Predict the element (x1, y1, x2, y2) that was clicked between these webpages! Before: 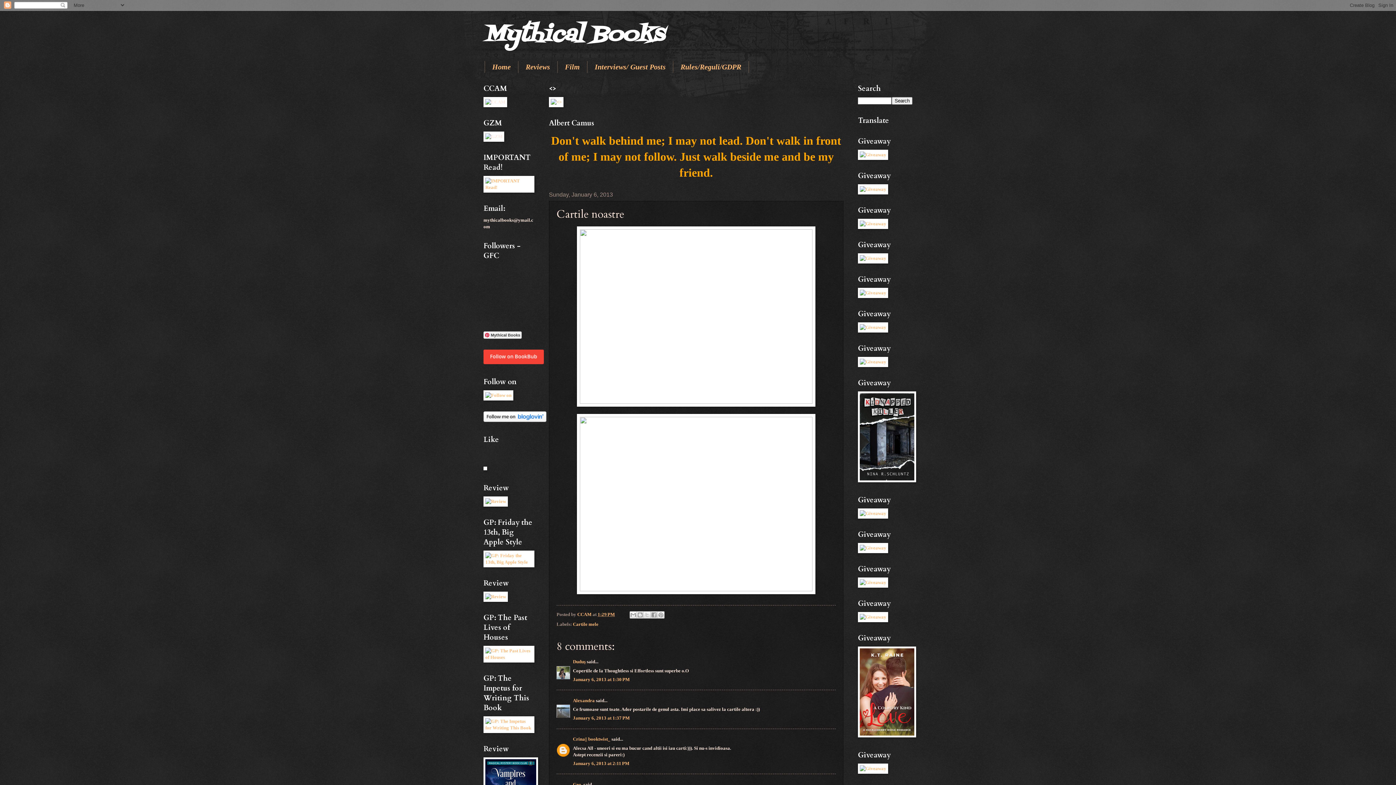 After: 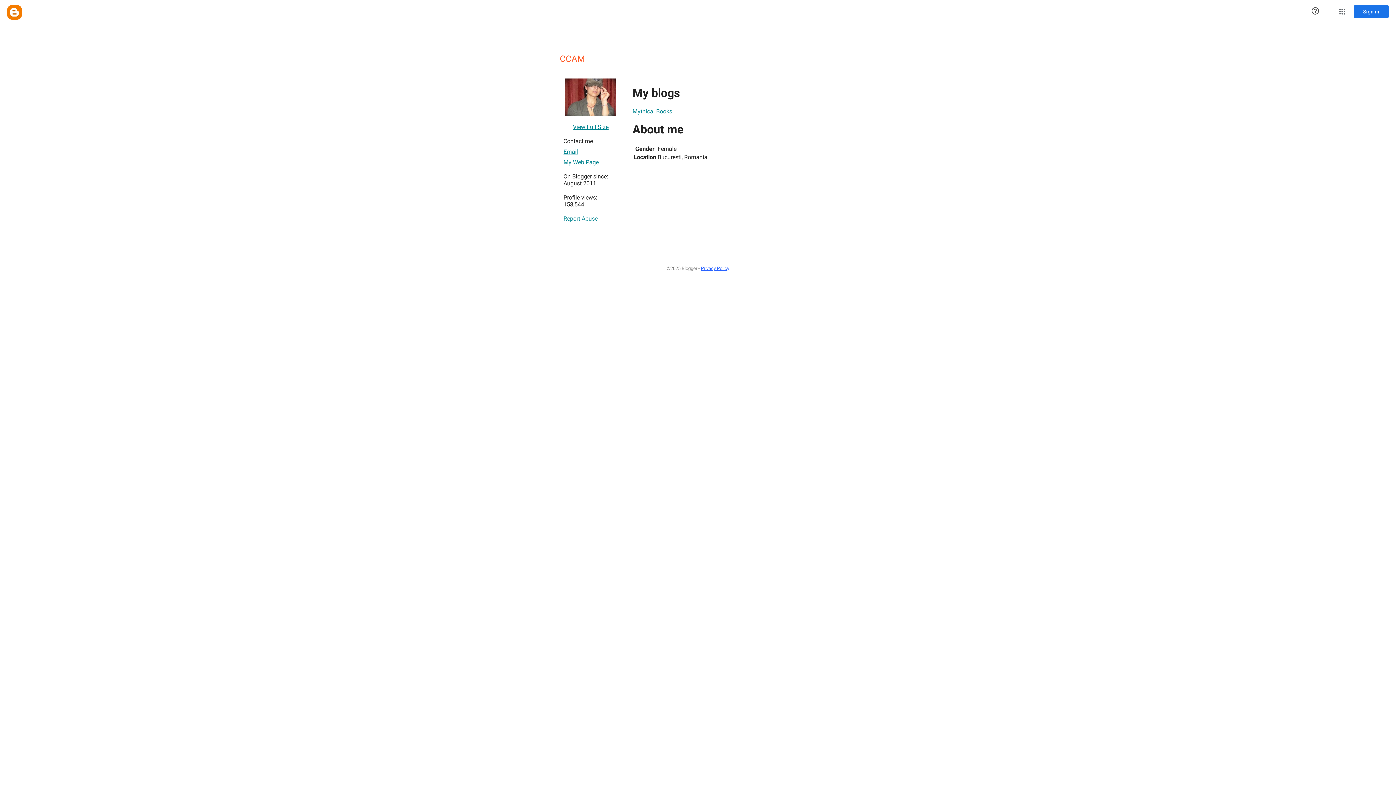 Action: bbox: (577, 612, 592, 617) label: CCAM 